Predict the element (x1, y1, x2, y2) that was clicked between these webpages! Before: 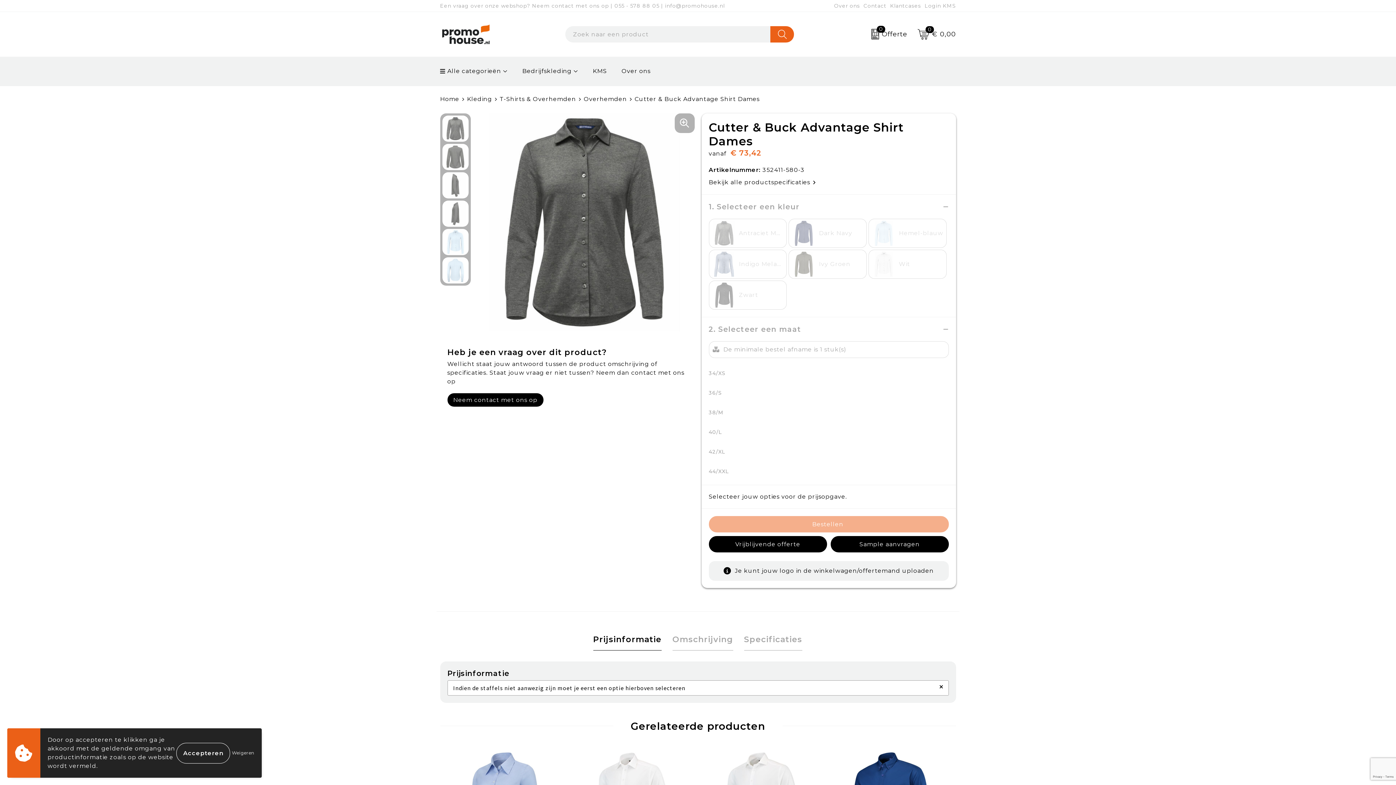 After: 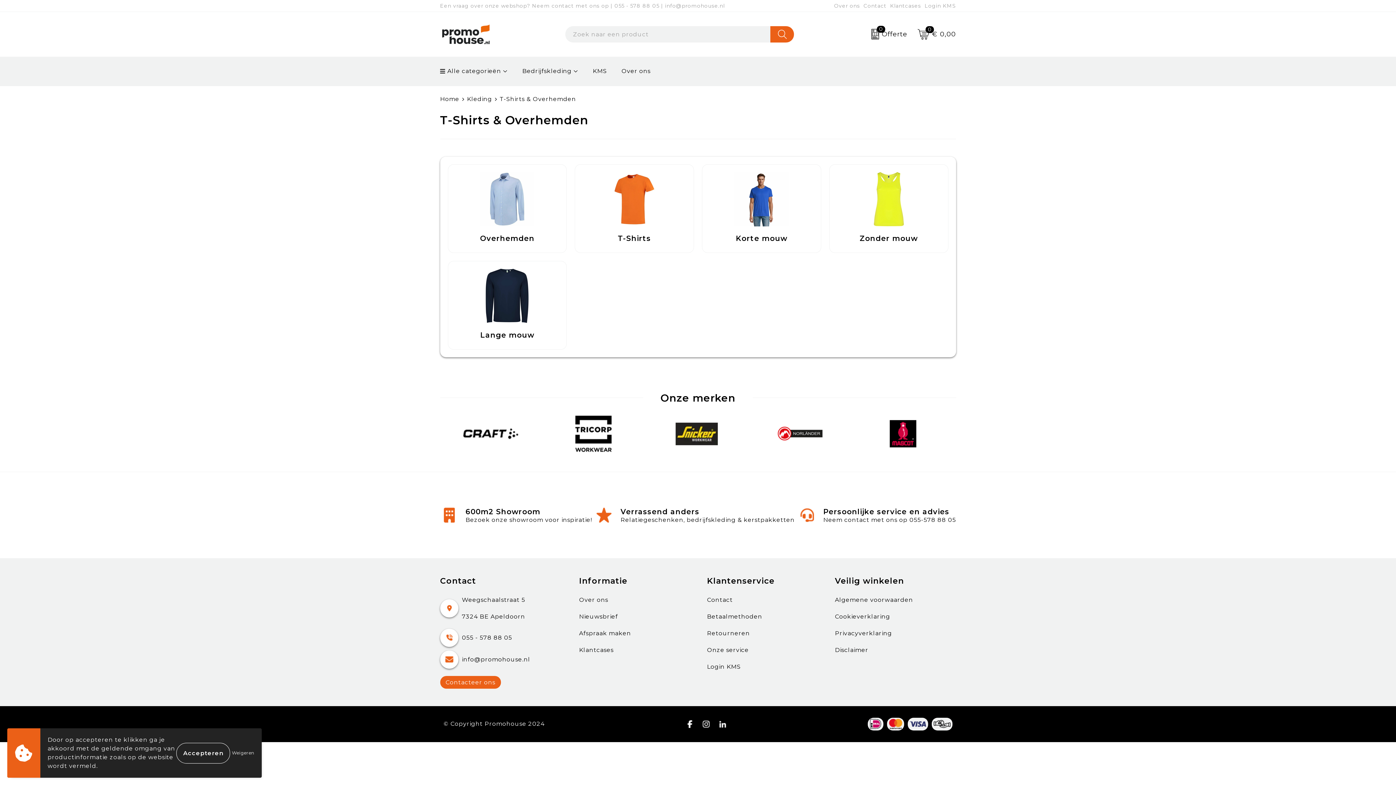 Action: bbox: (499, 95, 583, 102) label: T-Shirts & Overhemden